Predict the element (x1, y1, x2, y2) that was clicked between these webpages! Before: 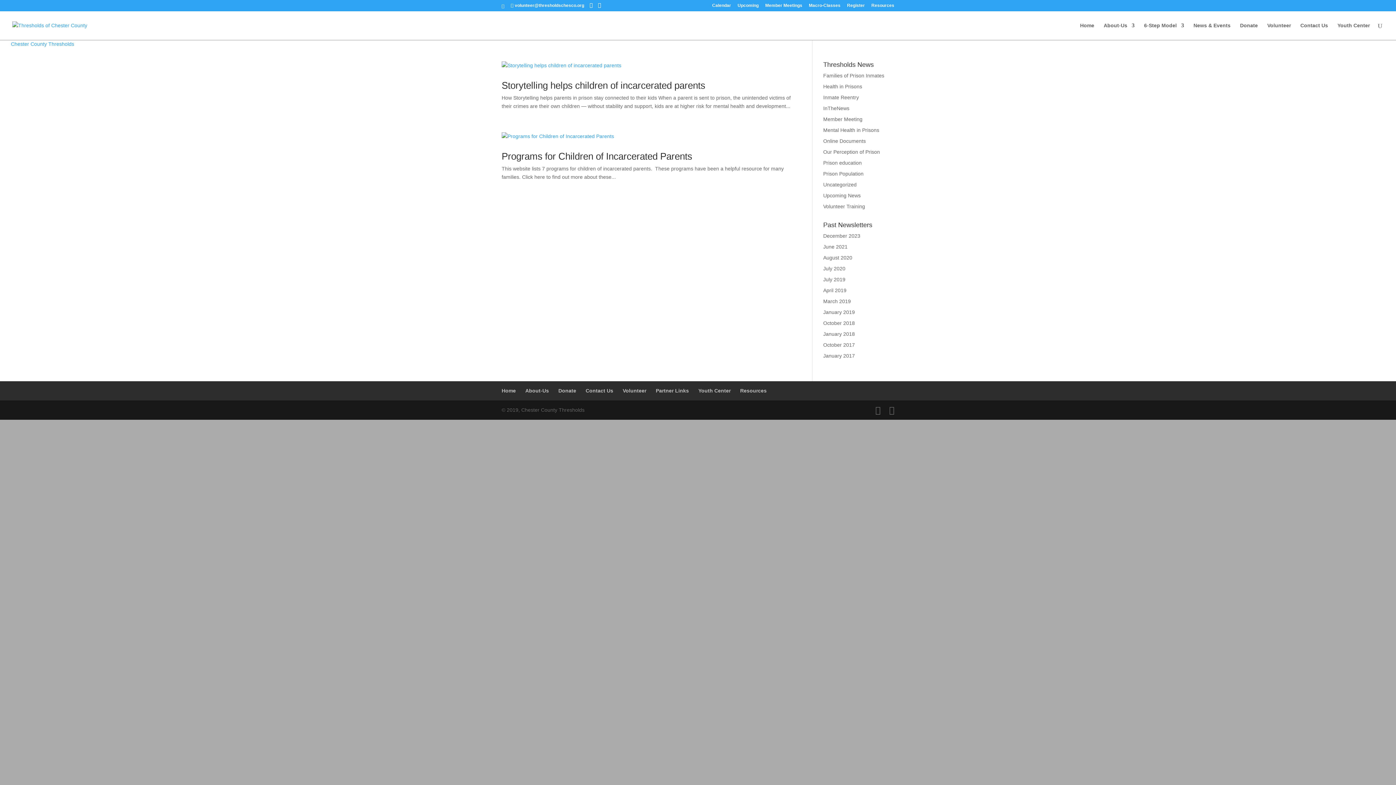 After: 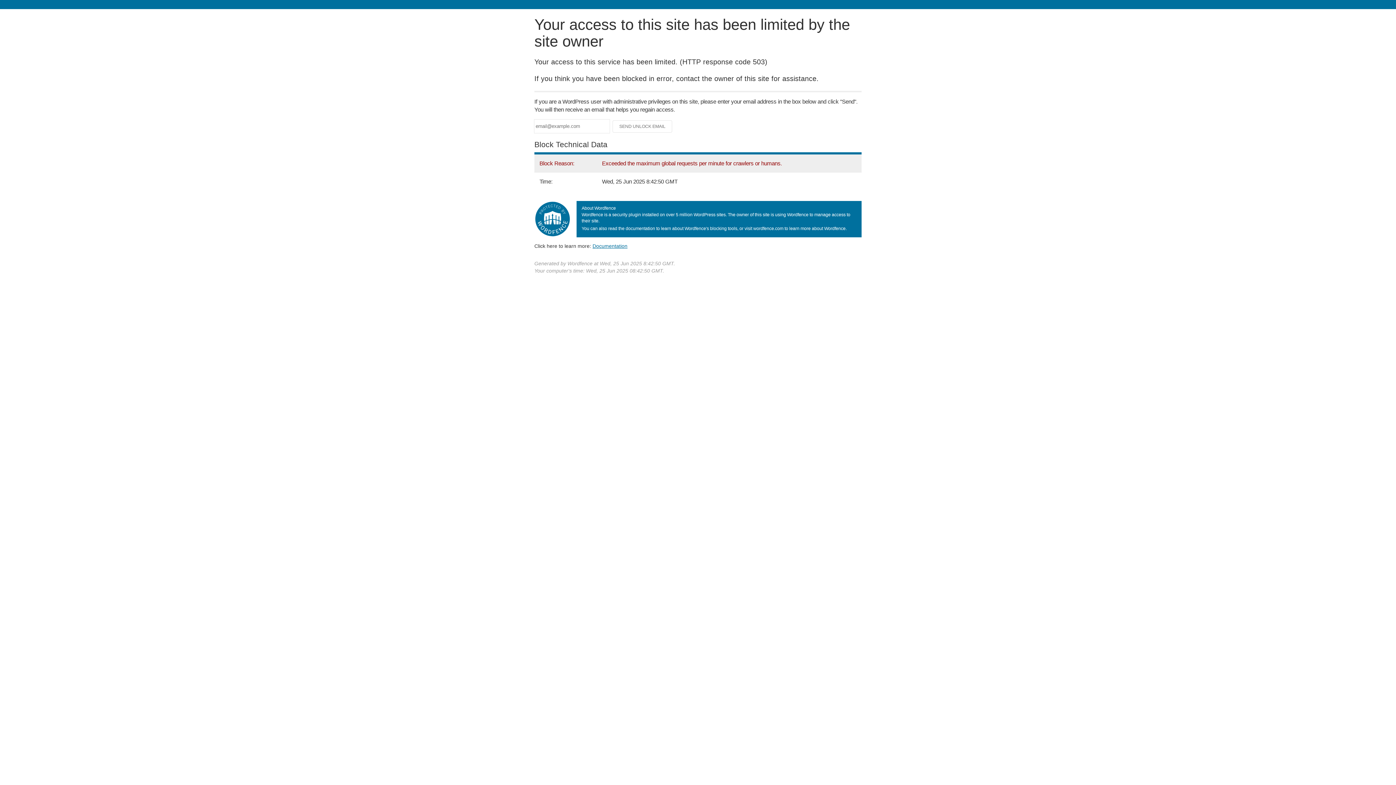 Action: label: Programs for Children of Incarcerated Parents bbox: (501, 150, 692, 161)